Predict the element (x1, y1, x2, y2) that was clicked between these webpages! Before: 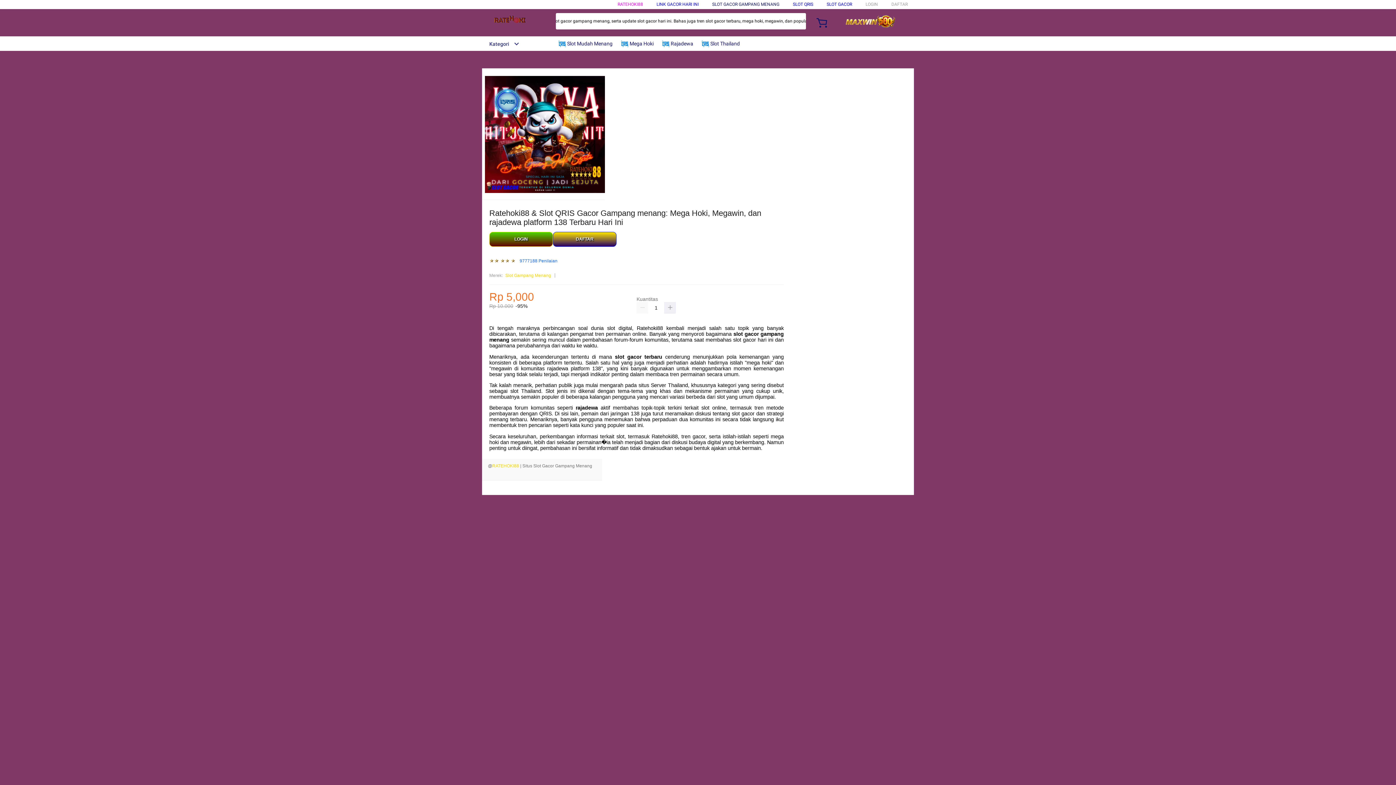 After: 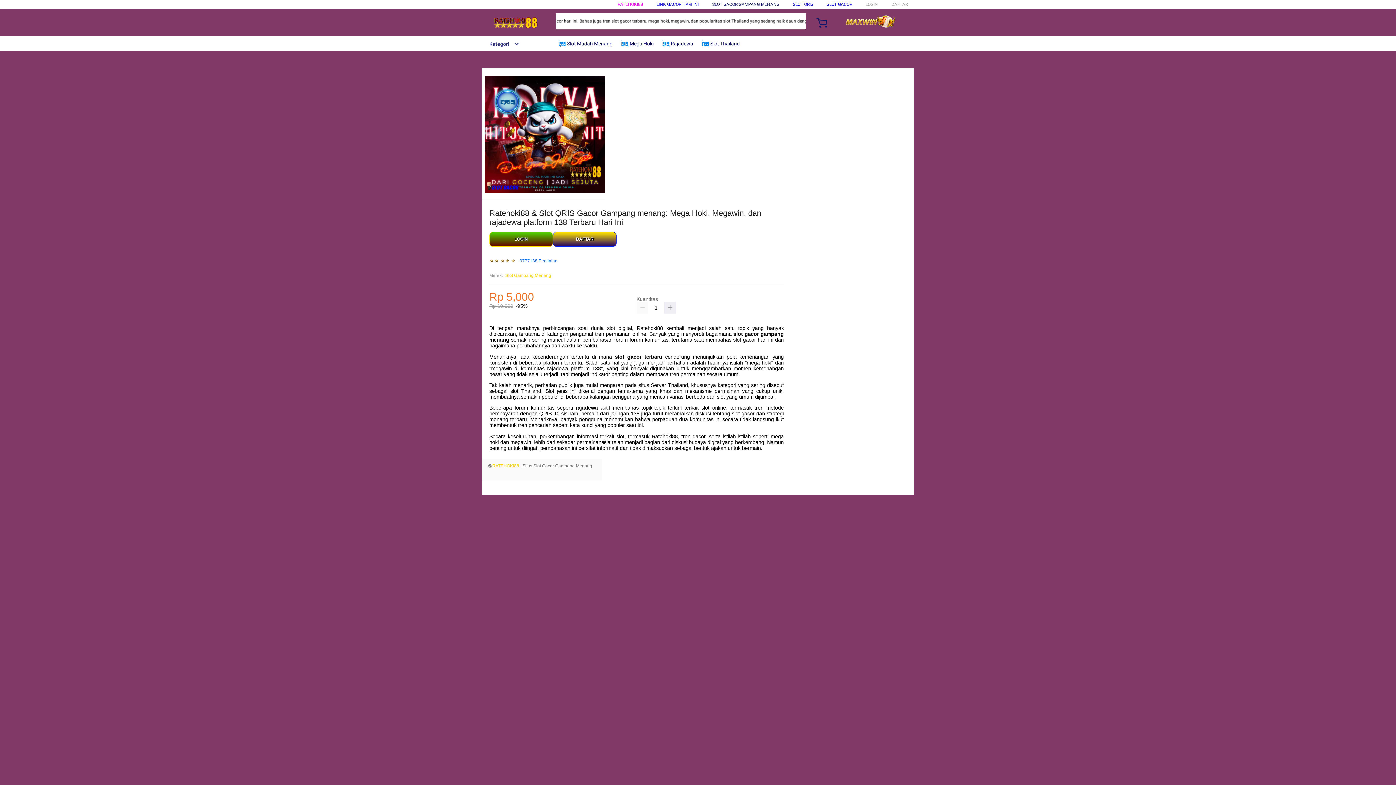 Action: bbox: (712, 1, 779, 6) label: SLOT GACOR GAMPANG MENANG